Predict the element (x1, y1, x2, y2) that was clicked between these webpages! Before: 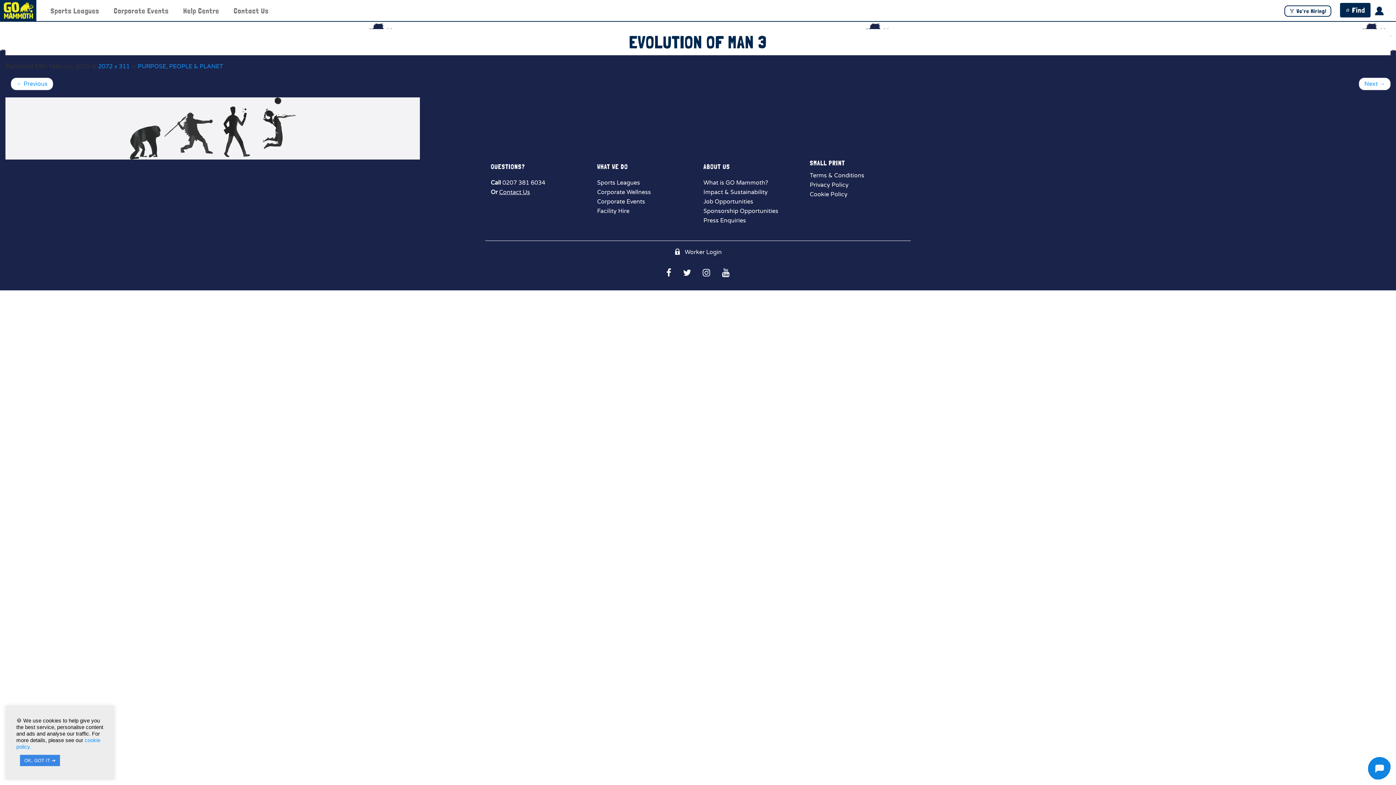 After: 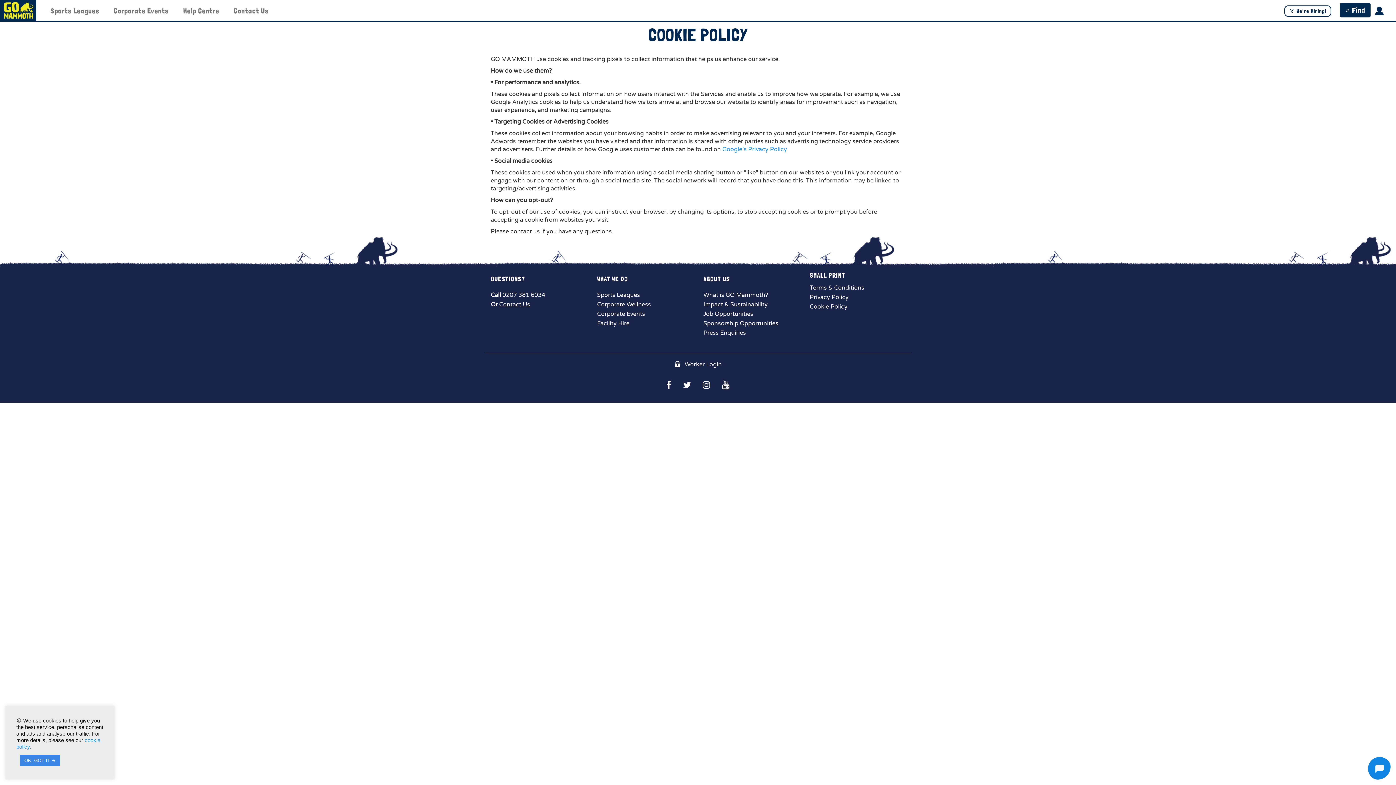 Action: bbox: (810, 190, 847, 198) label: Cookie Policy